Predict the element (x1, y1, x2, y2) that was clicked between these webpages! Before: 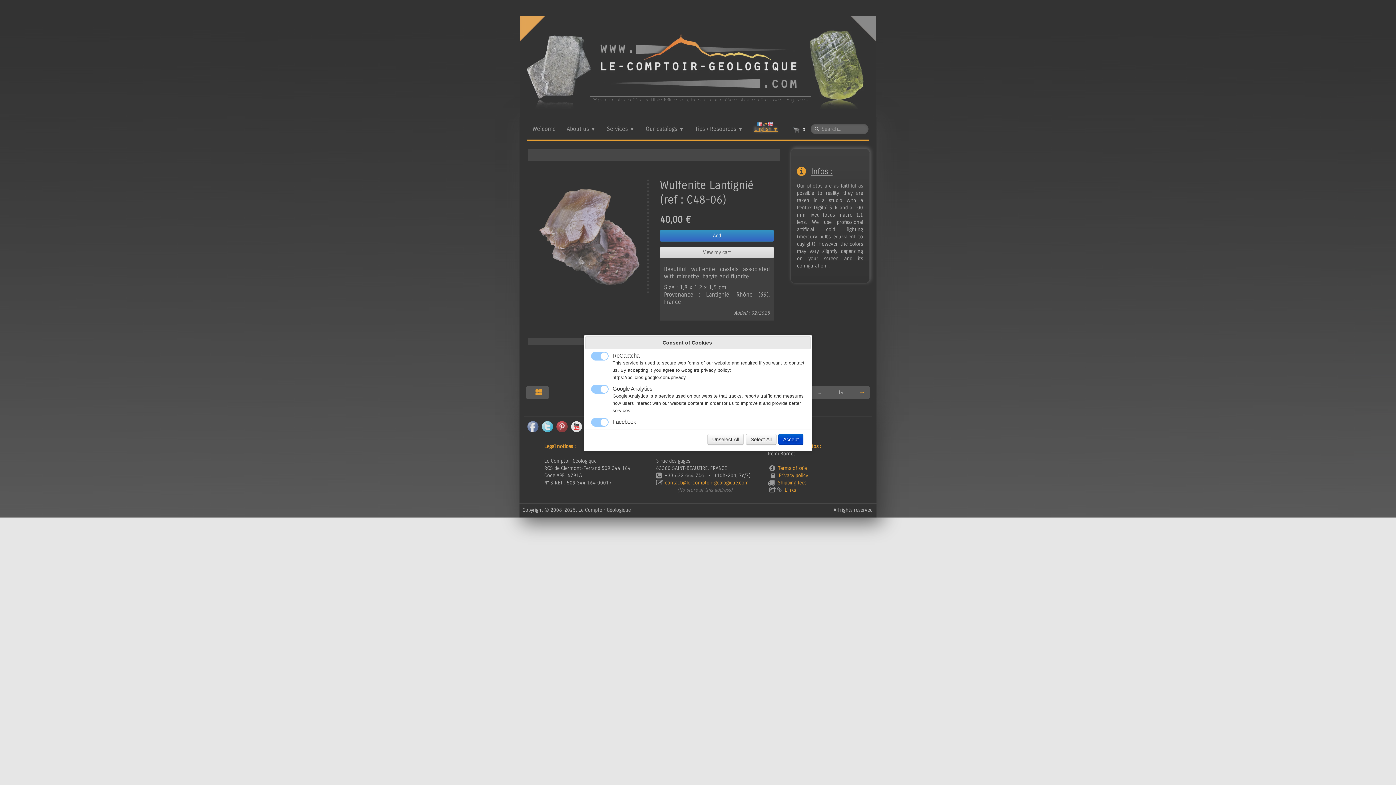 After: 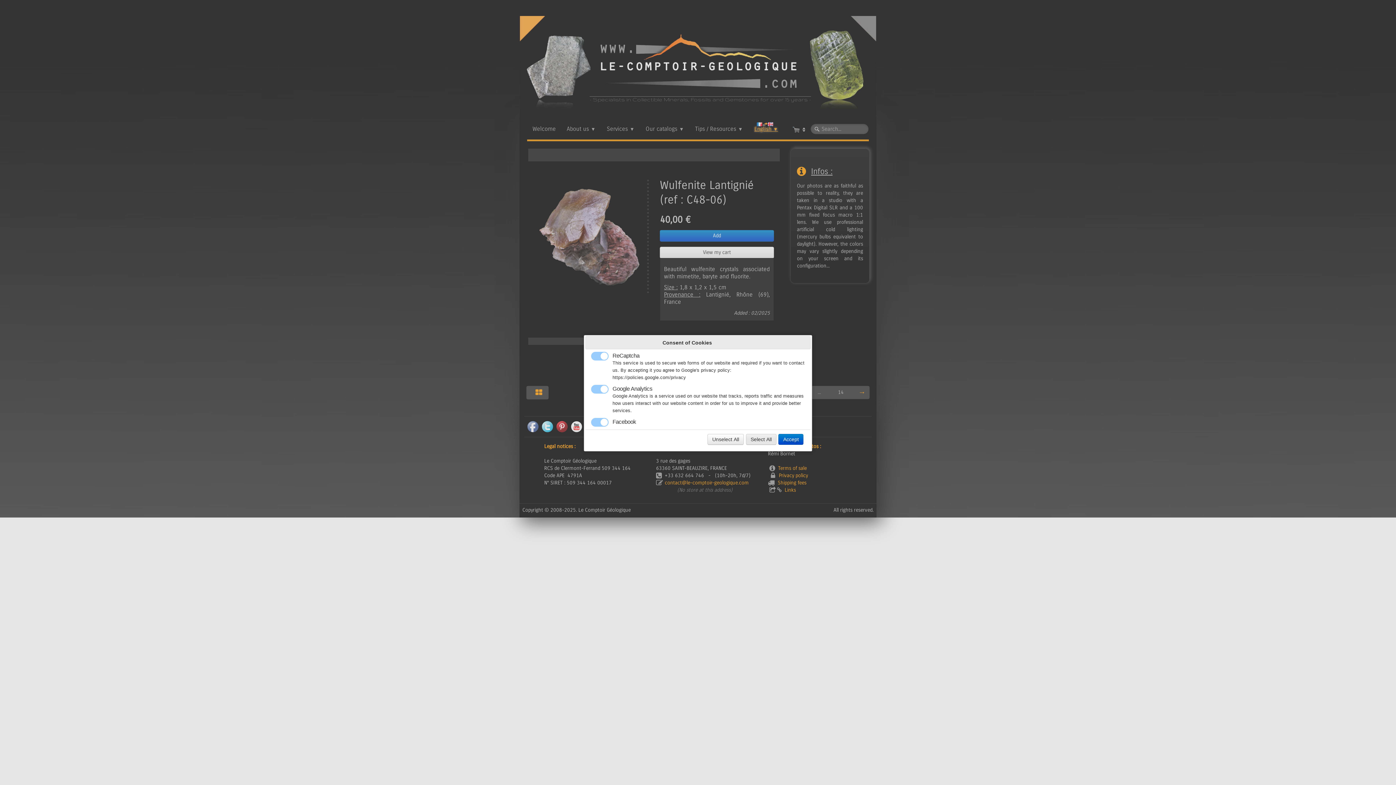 Action: label: Select All bbox: (746, 434, 776, 445)